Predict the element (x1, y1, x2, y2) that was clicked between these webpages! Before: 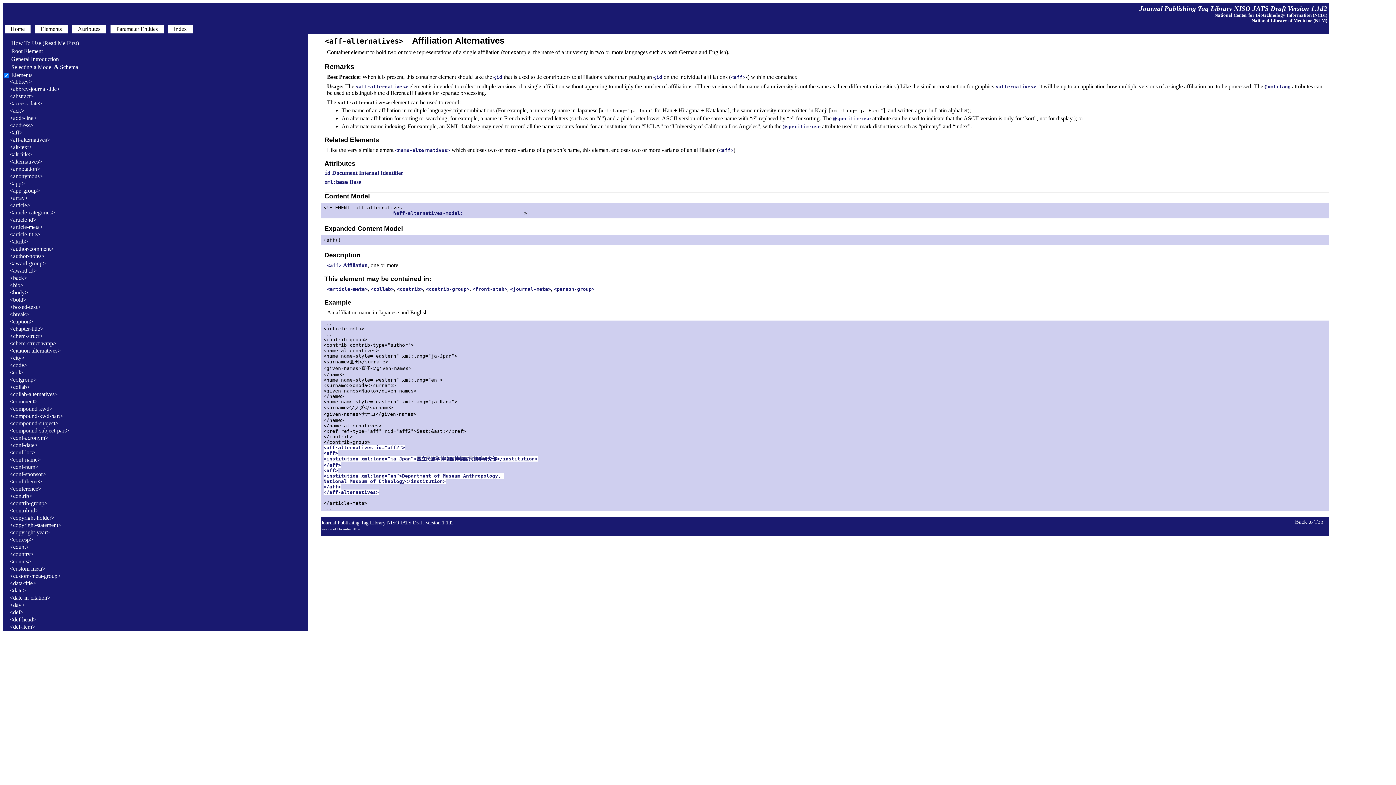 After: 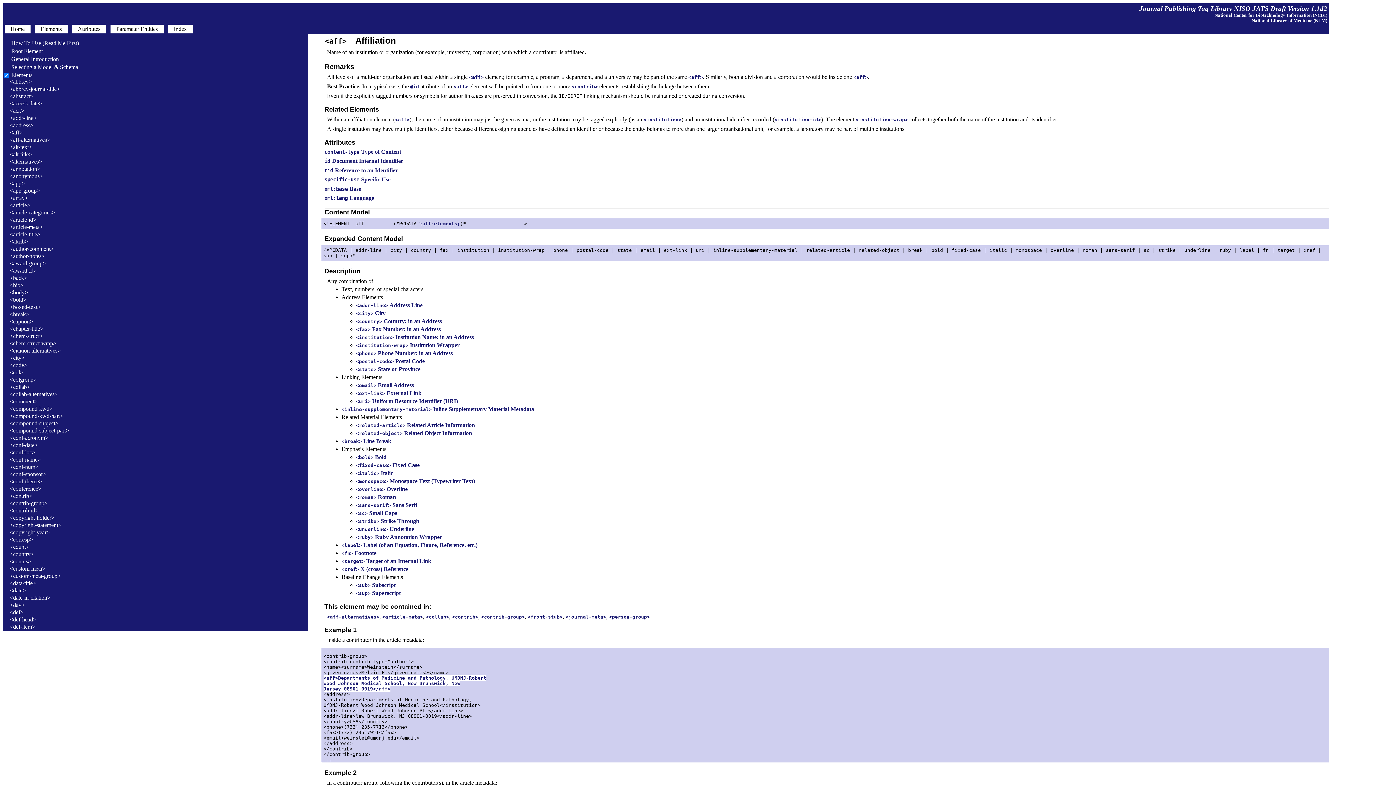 Action: bbox: (327, 262, 341, 268) label: <aff>